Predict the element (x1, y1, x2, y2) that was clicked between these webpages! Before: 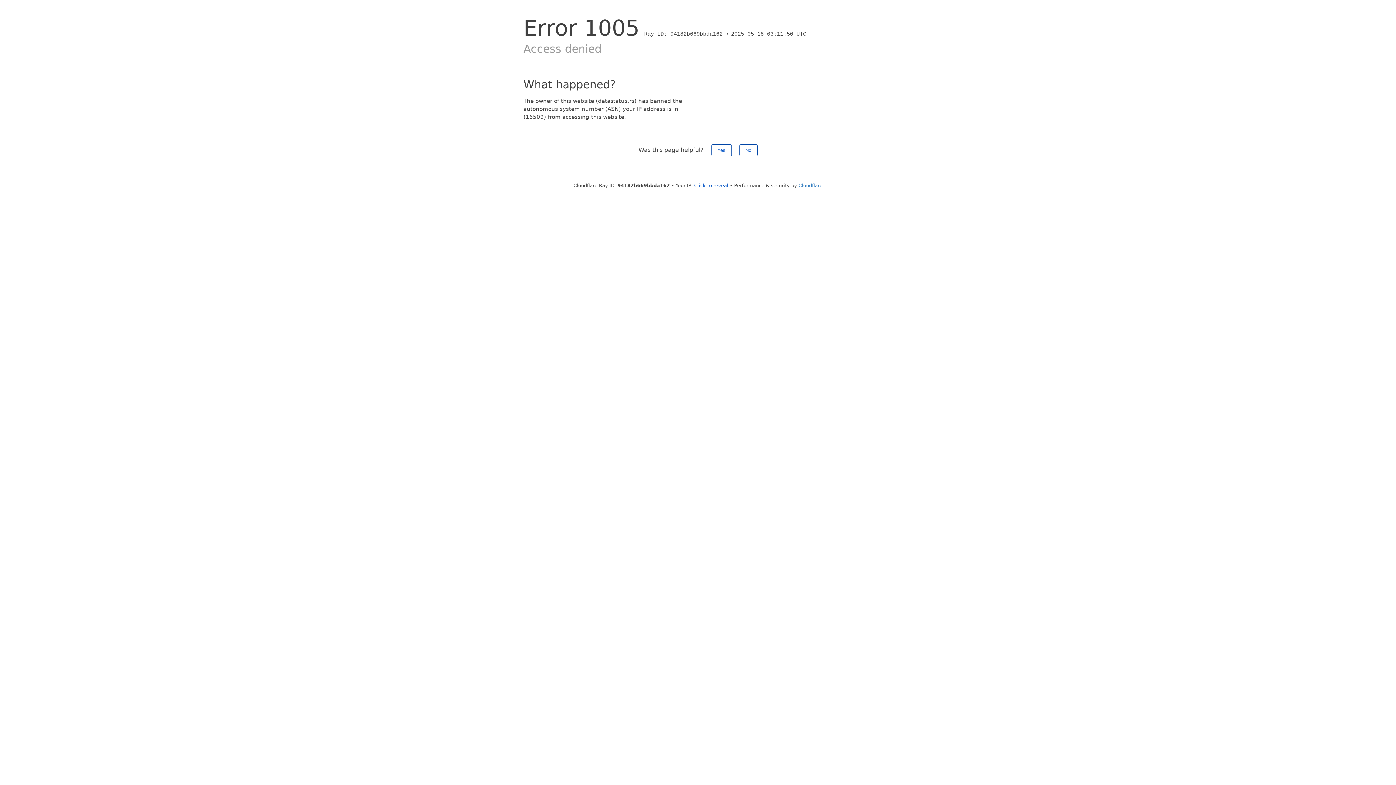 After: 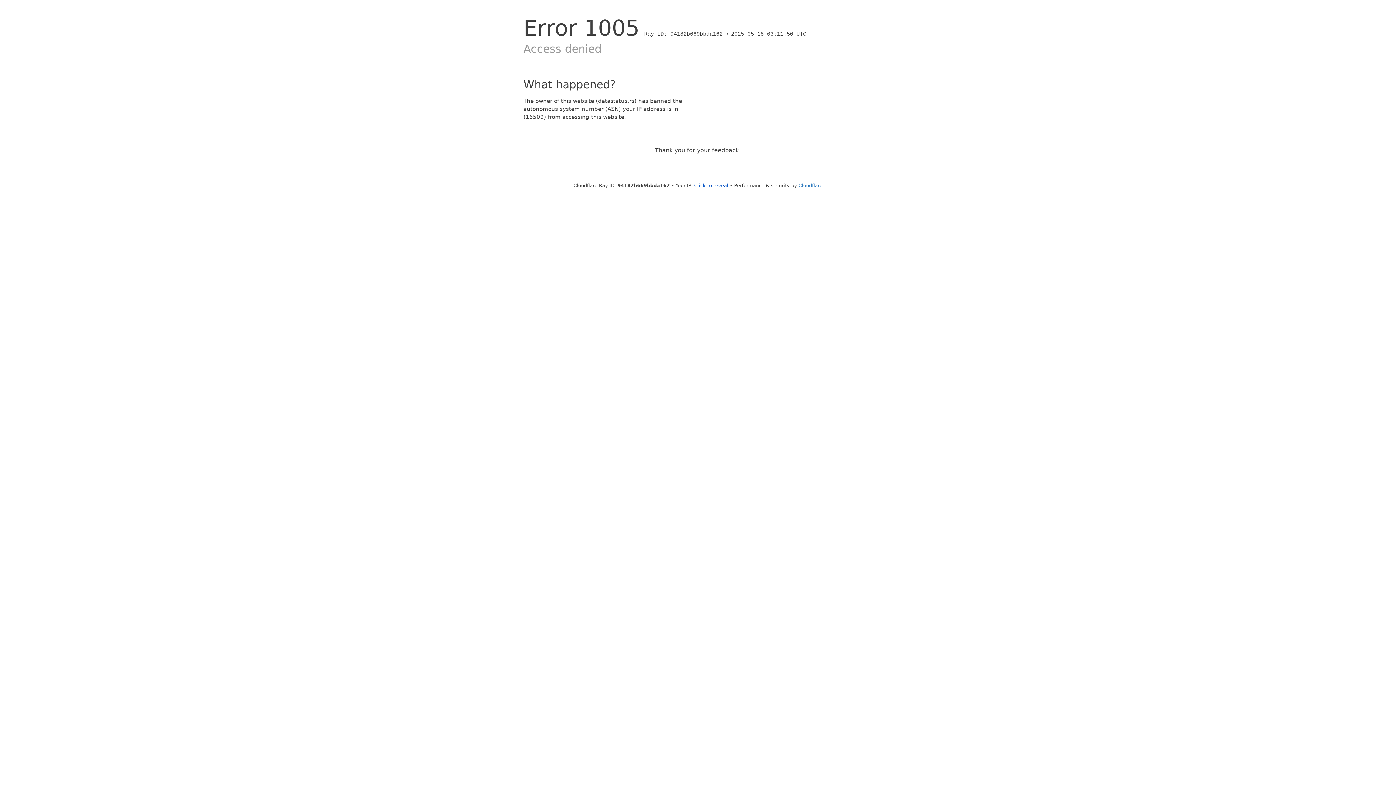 Action: bbox: (711, 144, 731, 156) label: Yes